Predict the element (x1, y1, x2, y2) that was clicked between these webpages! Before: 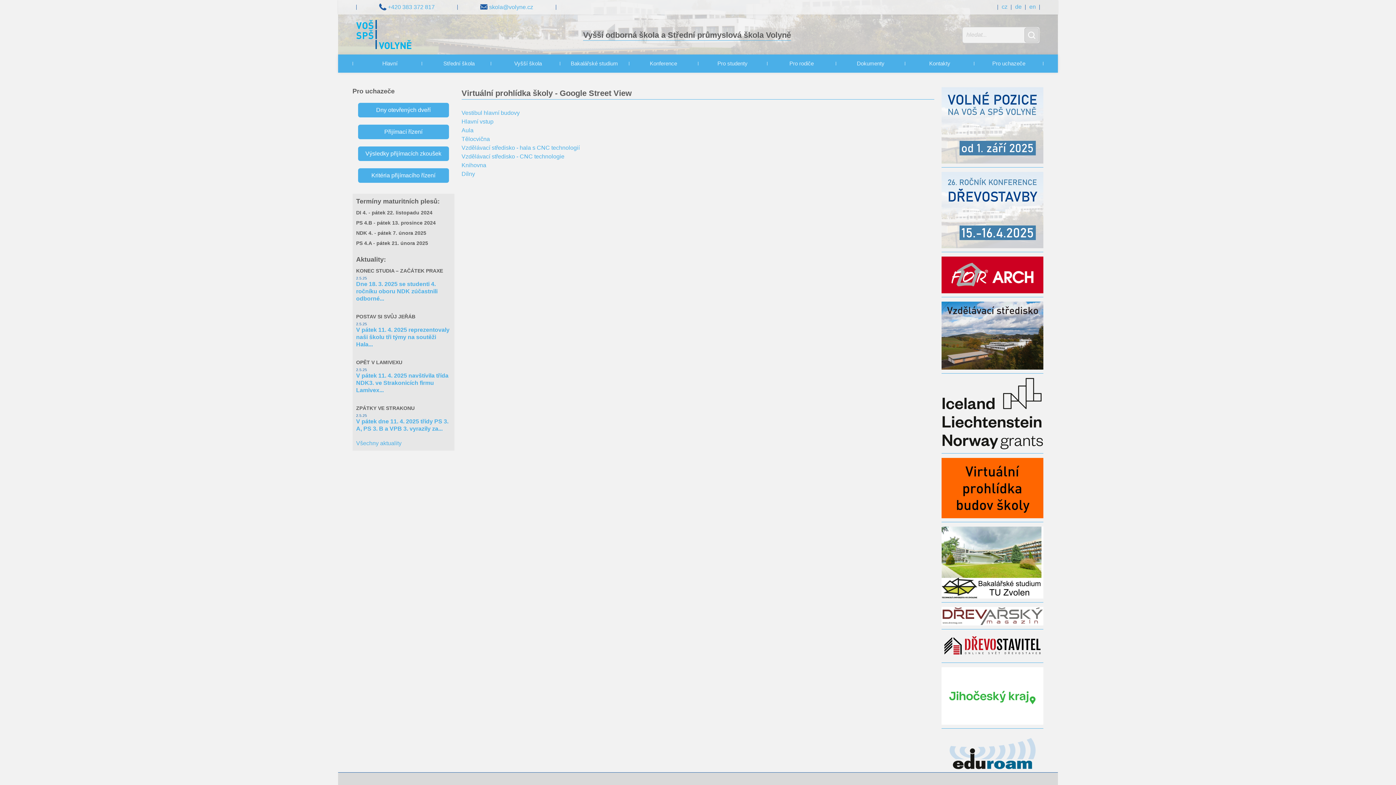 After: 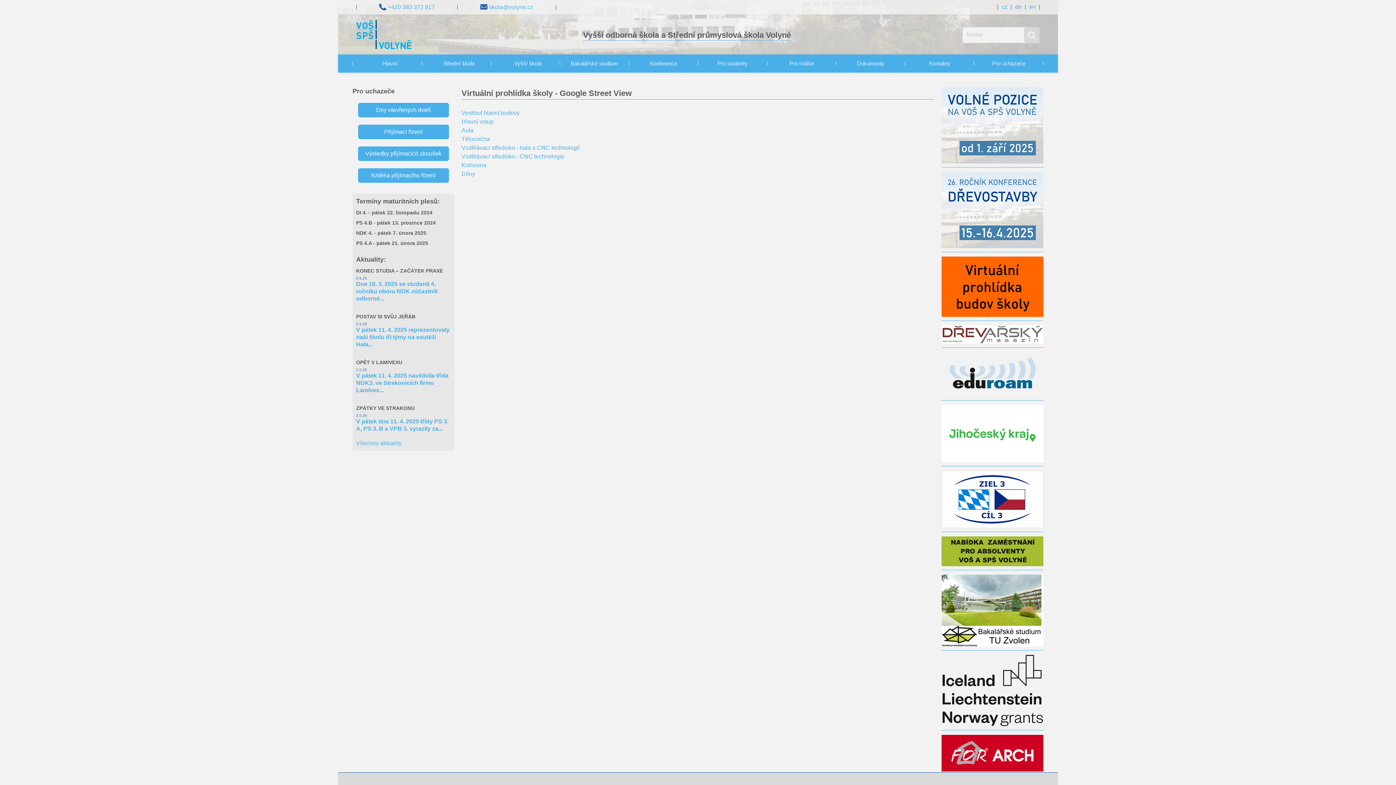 Action: bbox: (941, 453, 1043, 522)